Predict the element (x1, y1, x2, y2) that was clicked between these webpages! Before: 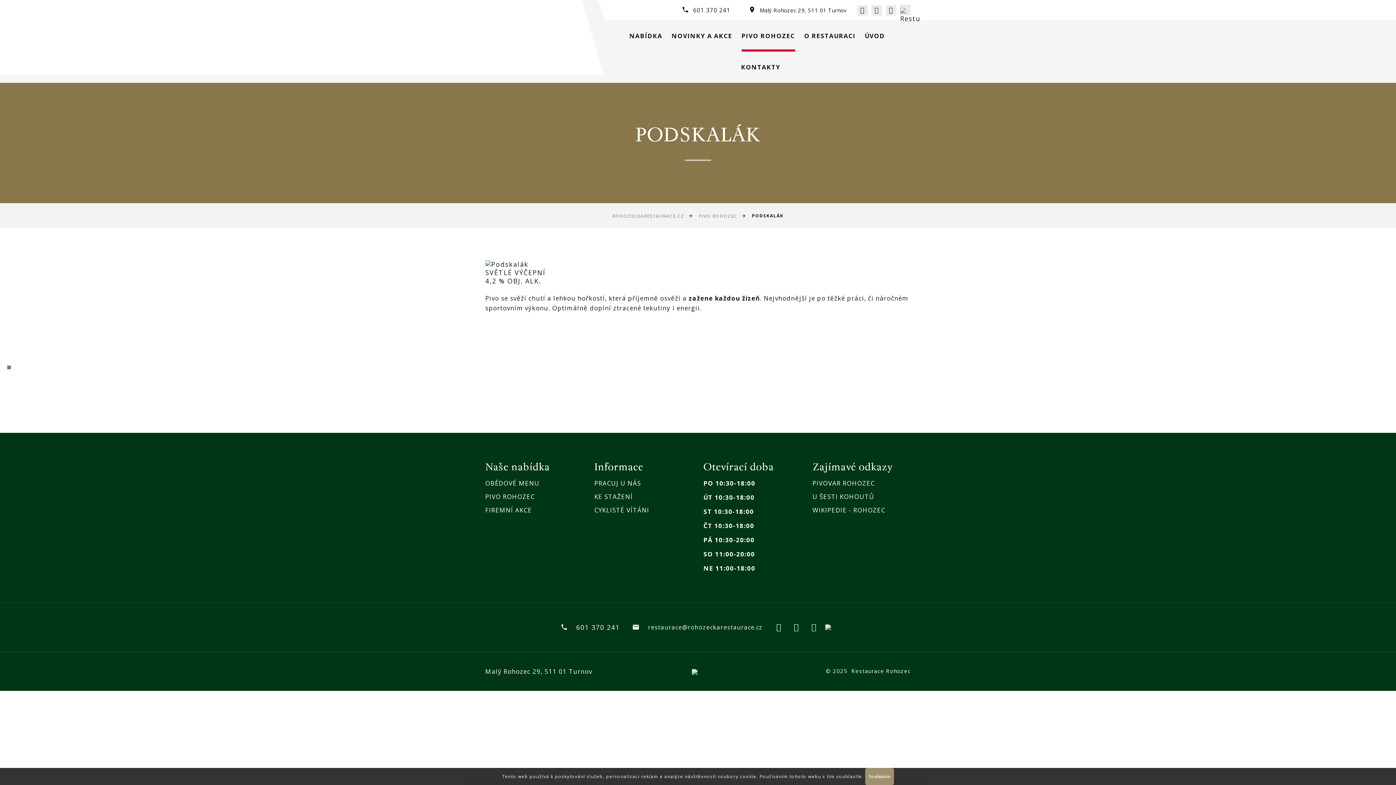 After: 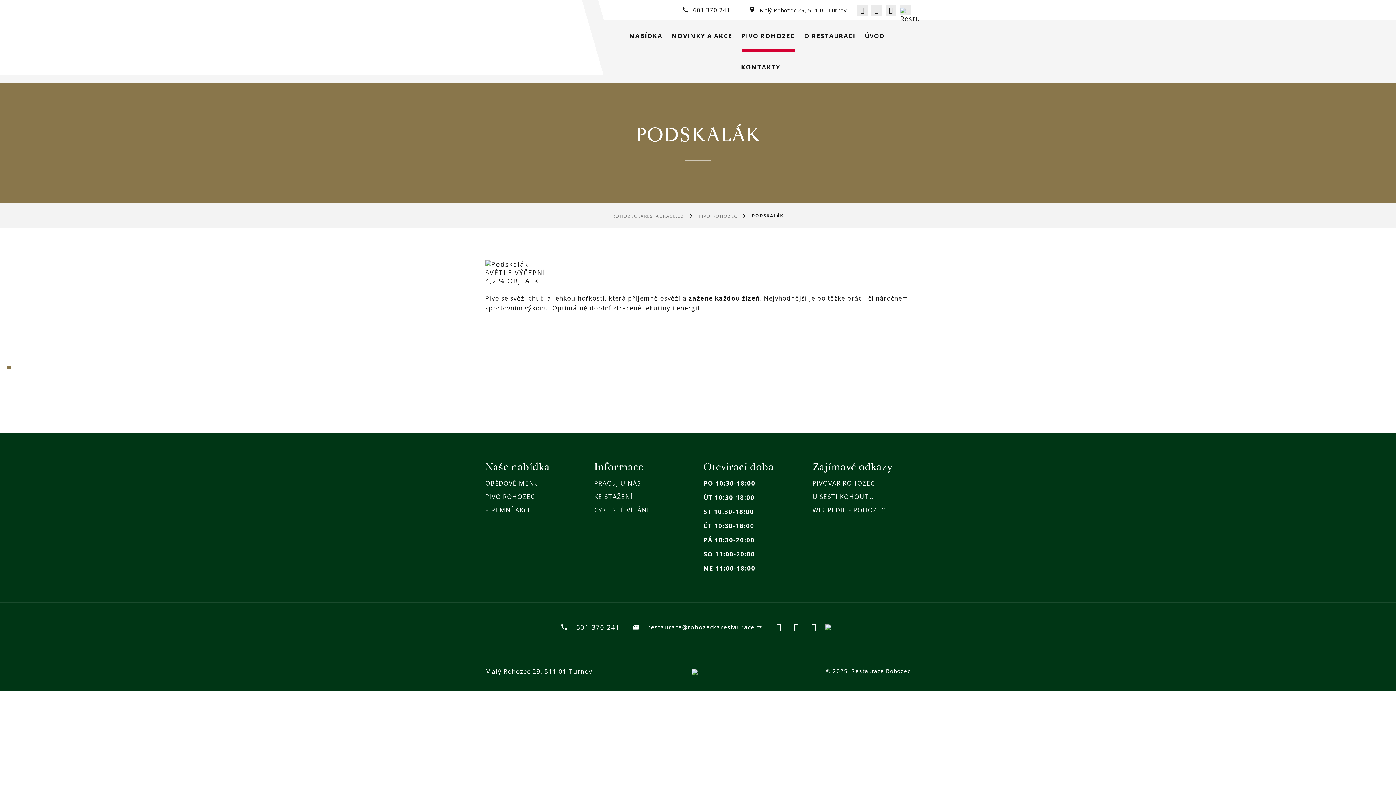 Action: label: Souhlasím bbox: (865, 768, 894, 785)